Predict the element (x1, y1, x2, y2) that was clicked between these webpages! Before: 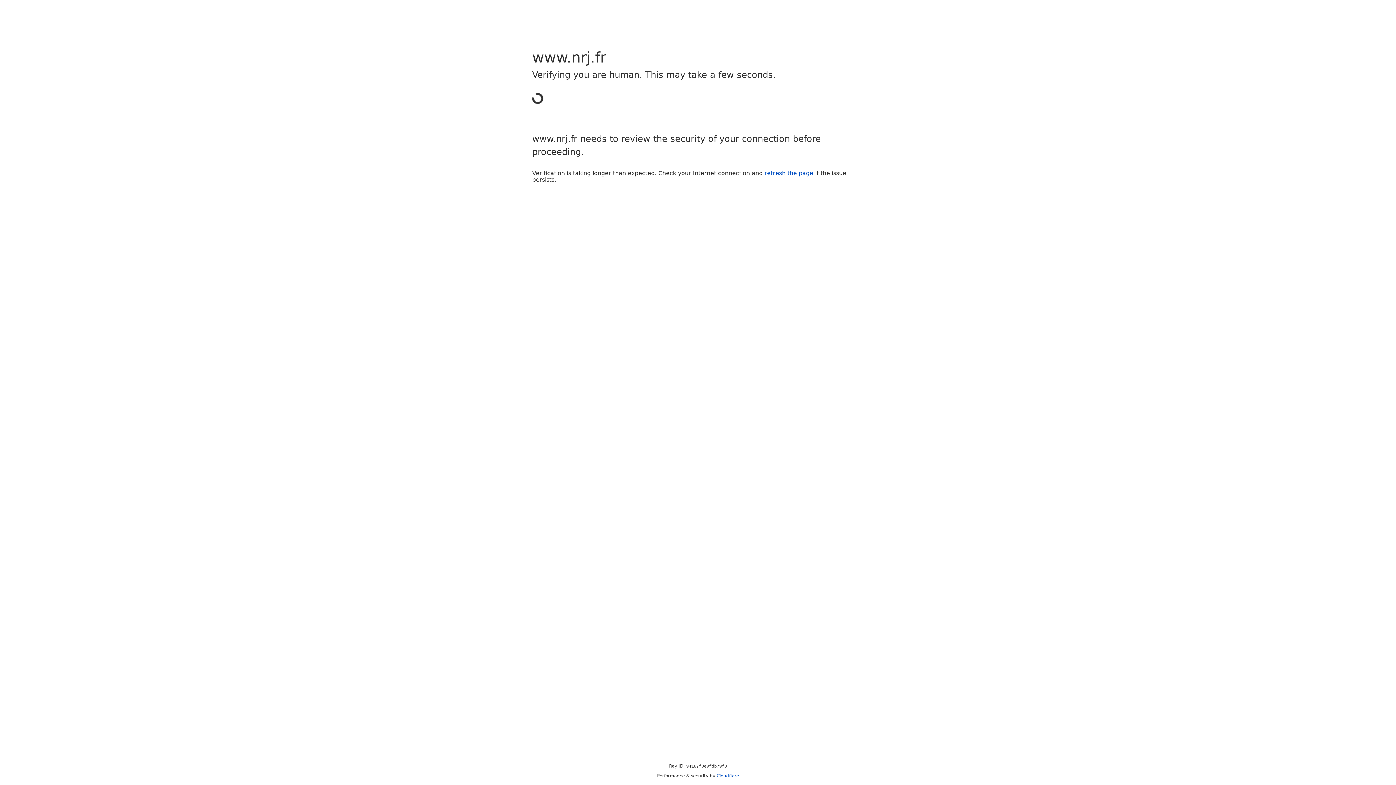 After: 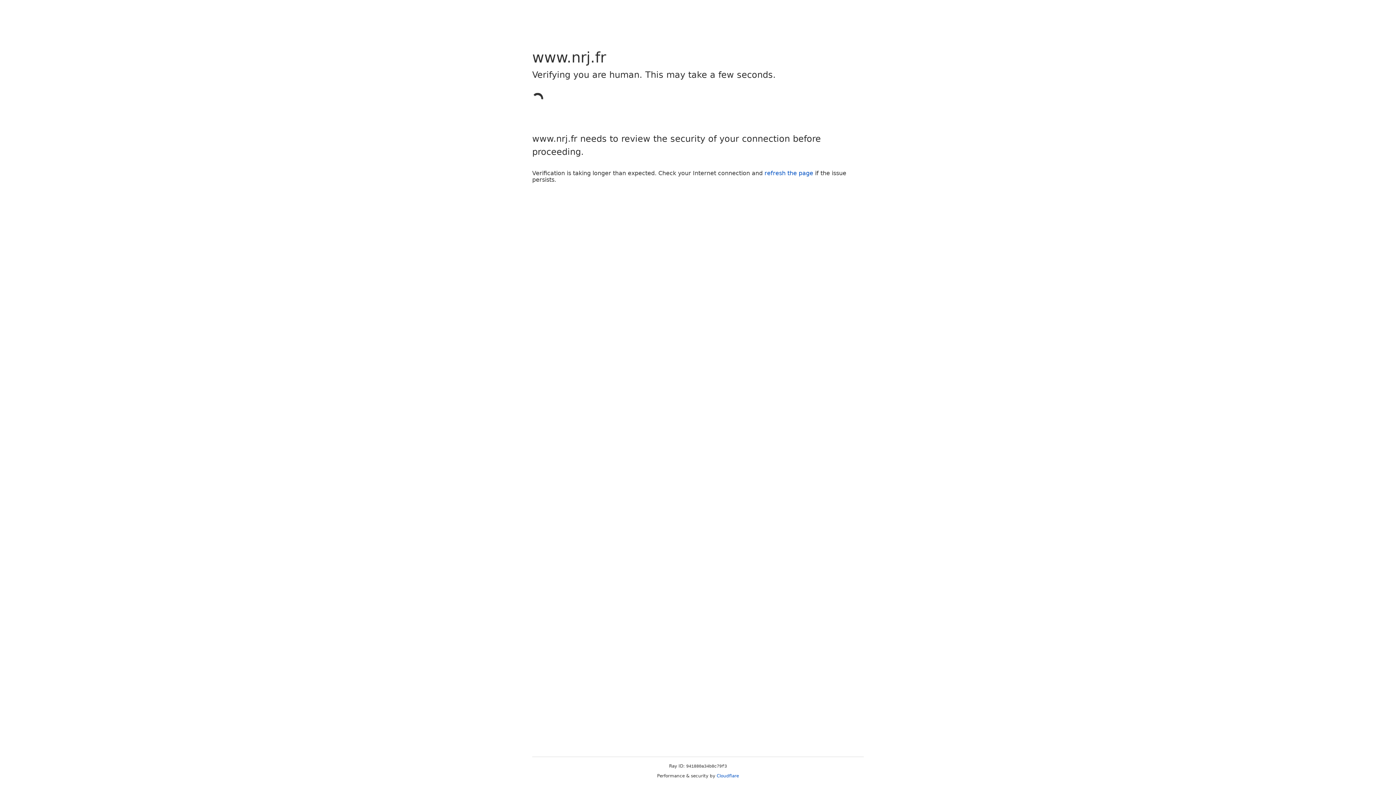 Action: bbox: (764, 169, 813, 176) label: refresh the page